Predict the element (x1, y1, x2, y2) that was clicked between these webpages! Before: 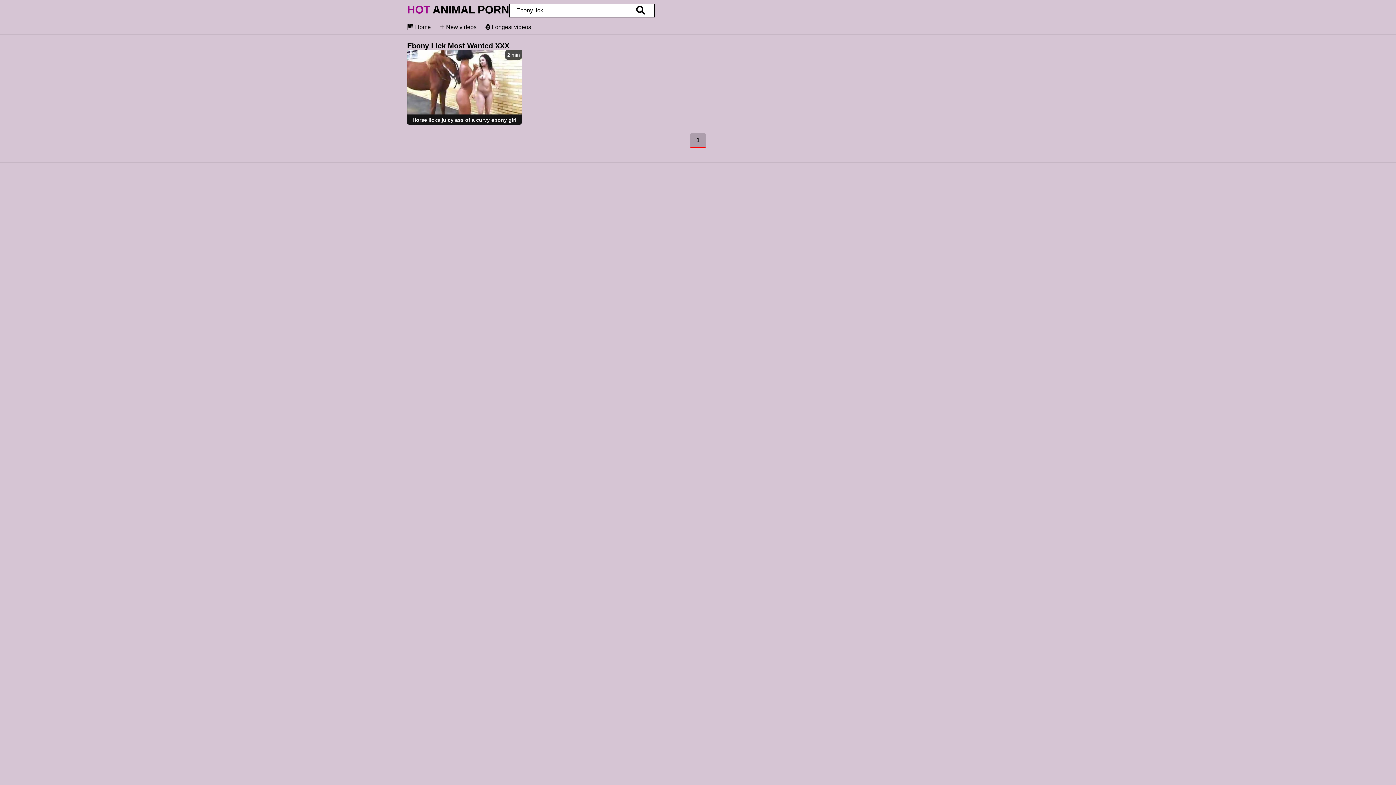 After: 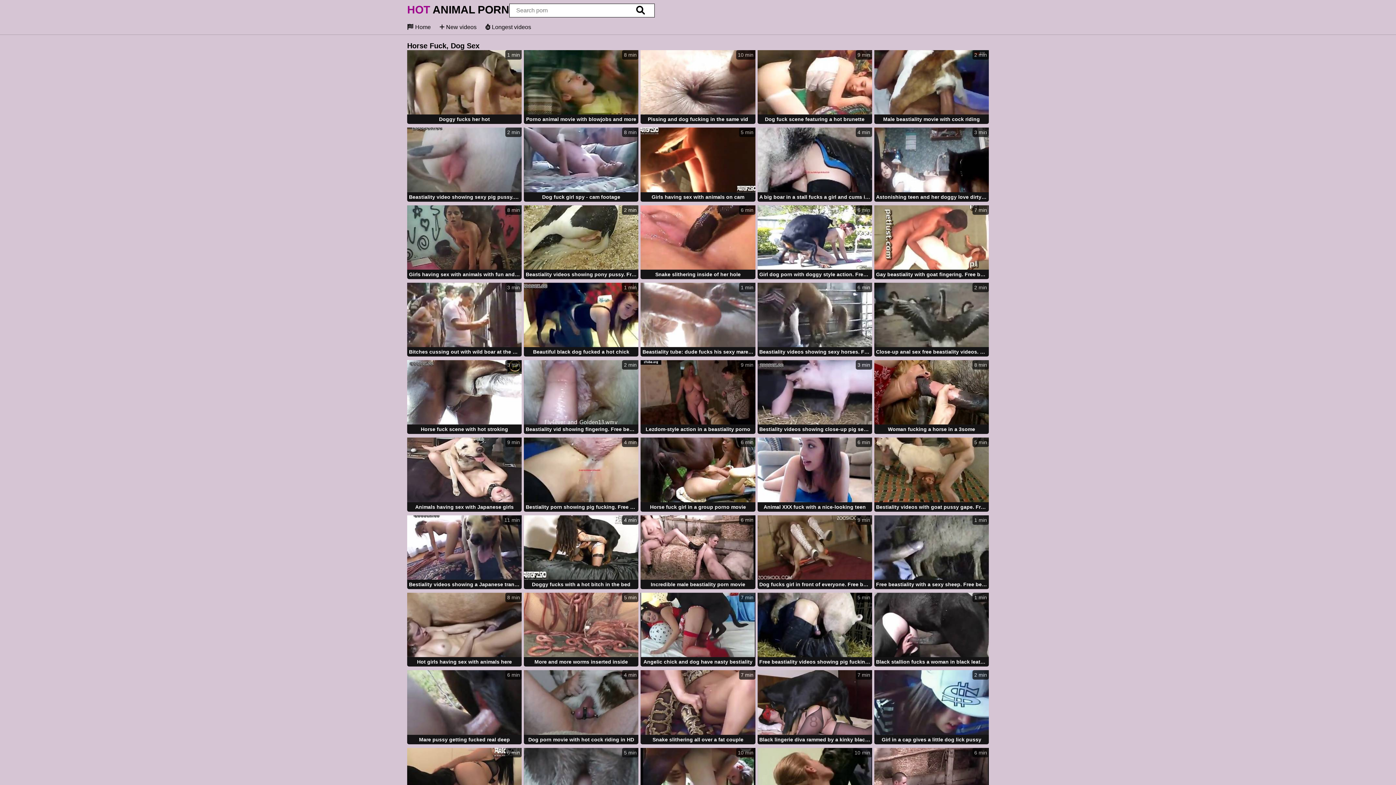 Action: bbox: (407, 24, 430, 30) label:  Home